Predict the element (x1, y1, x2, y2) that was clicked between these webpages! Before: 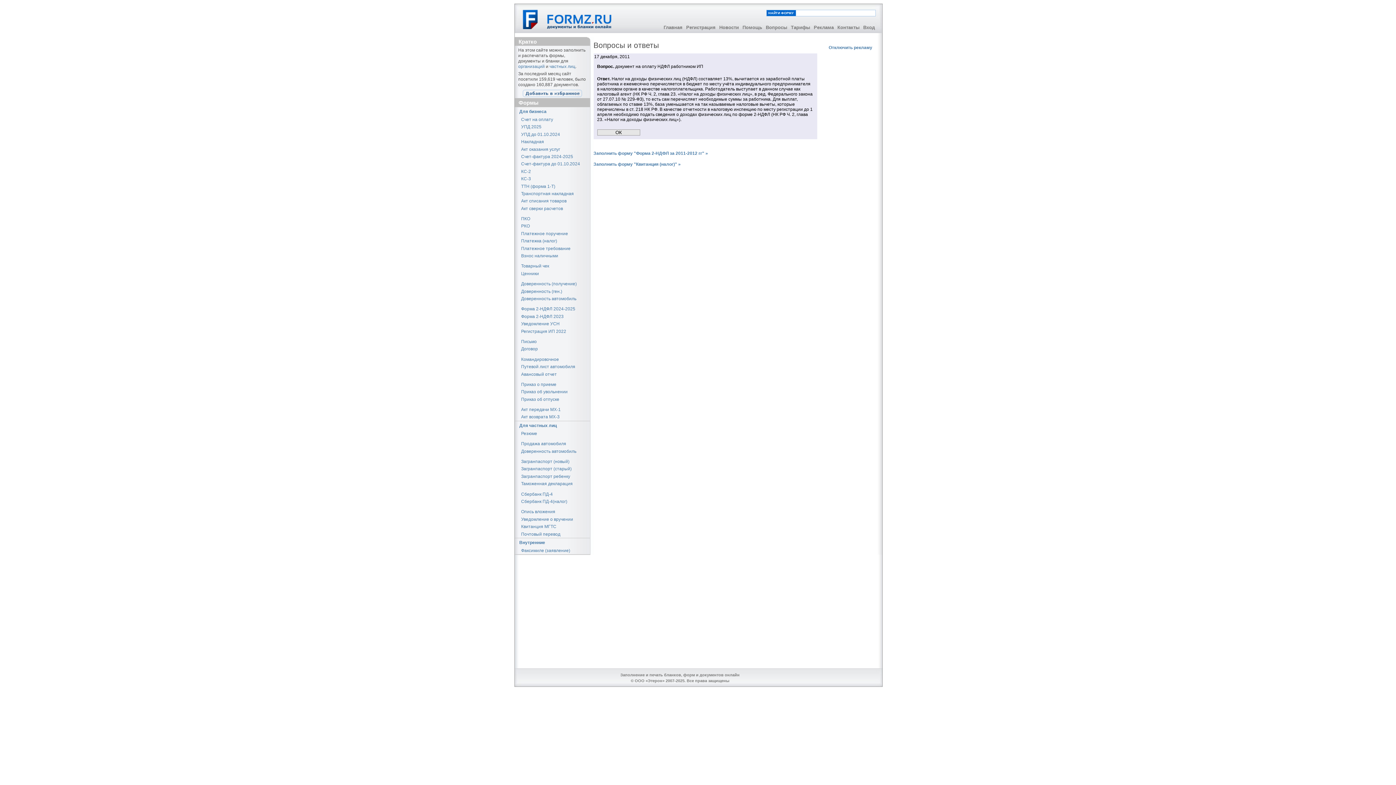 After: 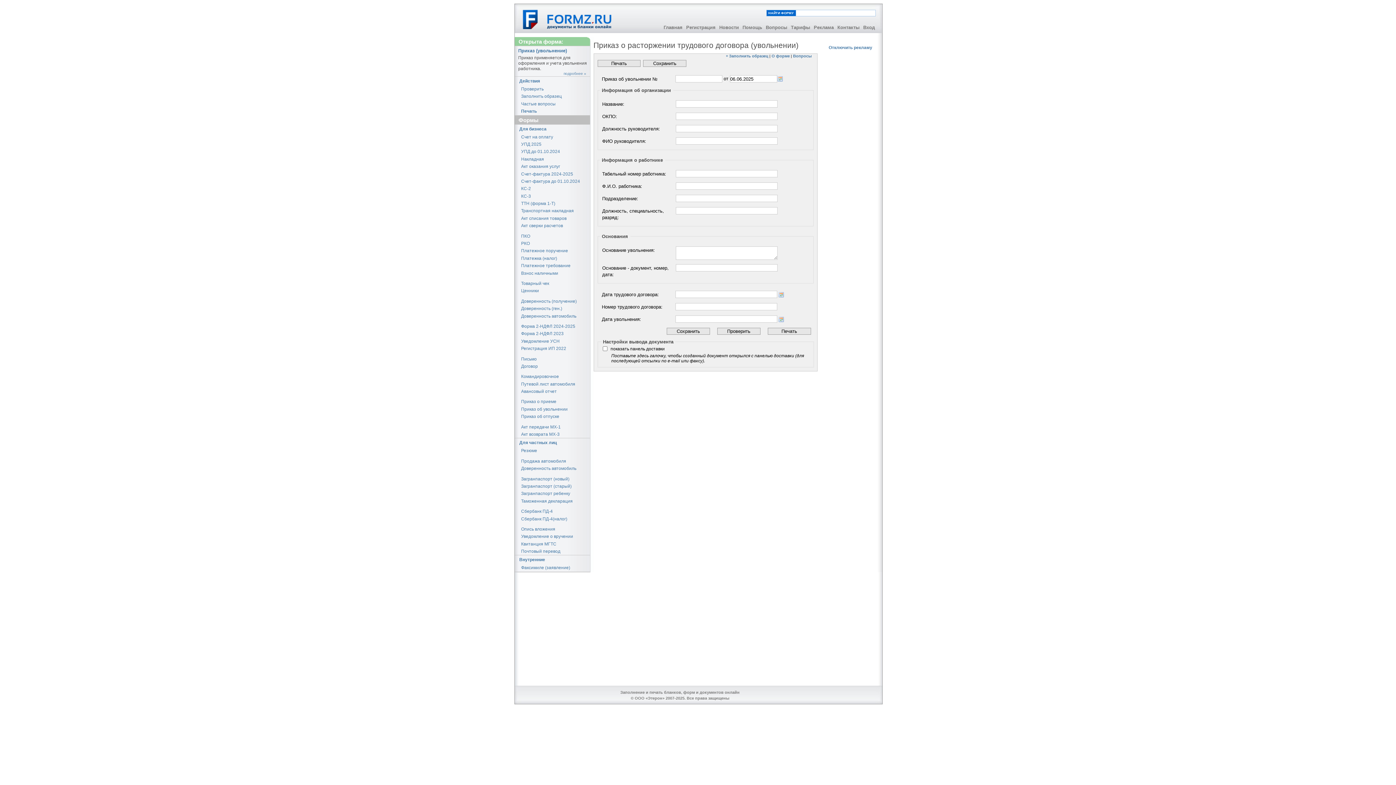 Action: label: Приказ об увольнении bbox: (514, 388, 590, 395)